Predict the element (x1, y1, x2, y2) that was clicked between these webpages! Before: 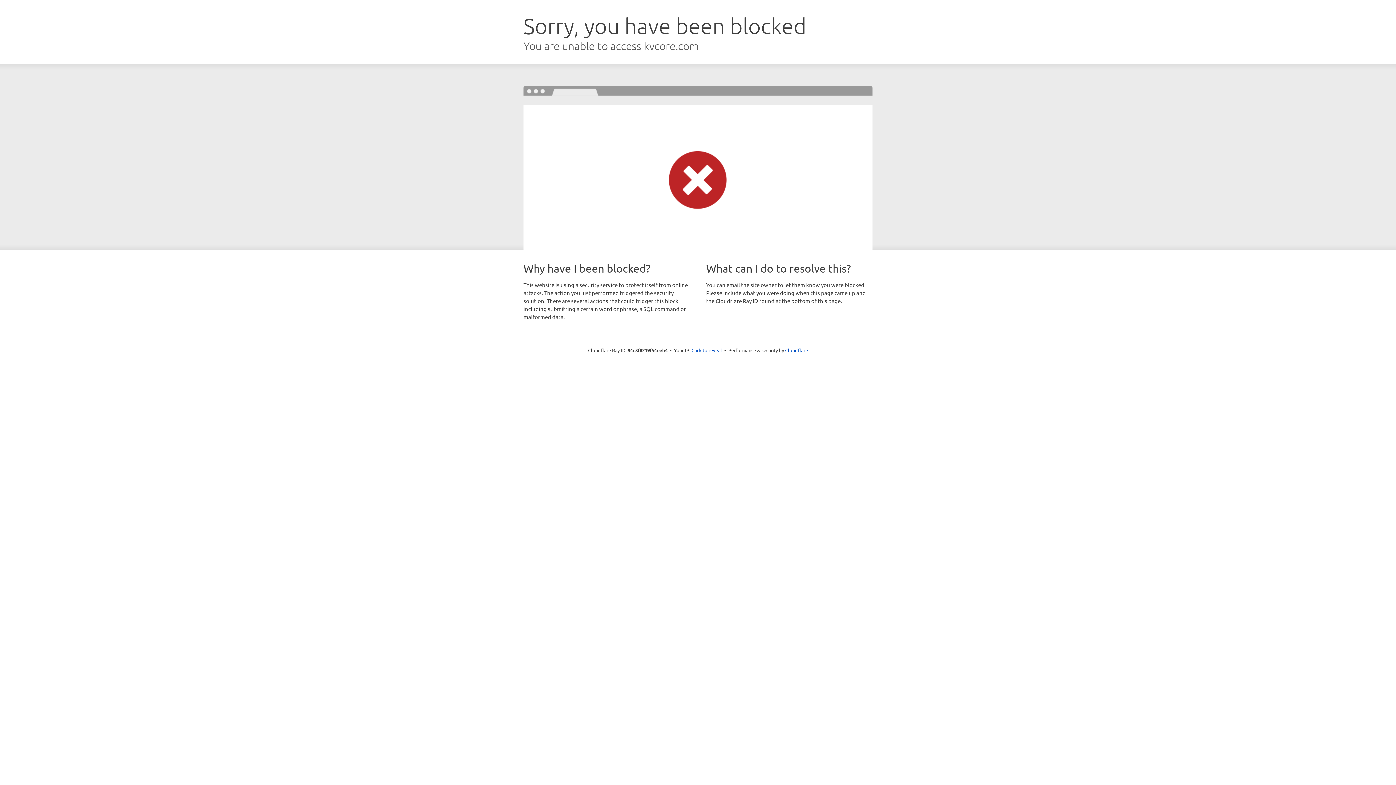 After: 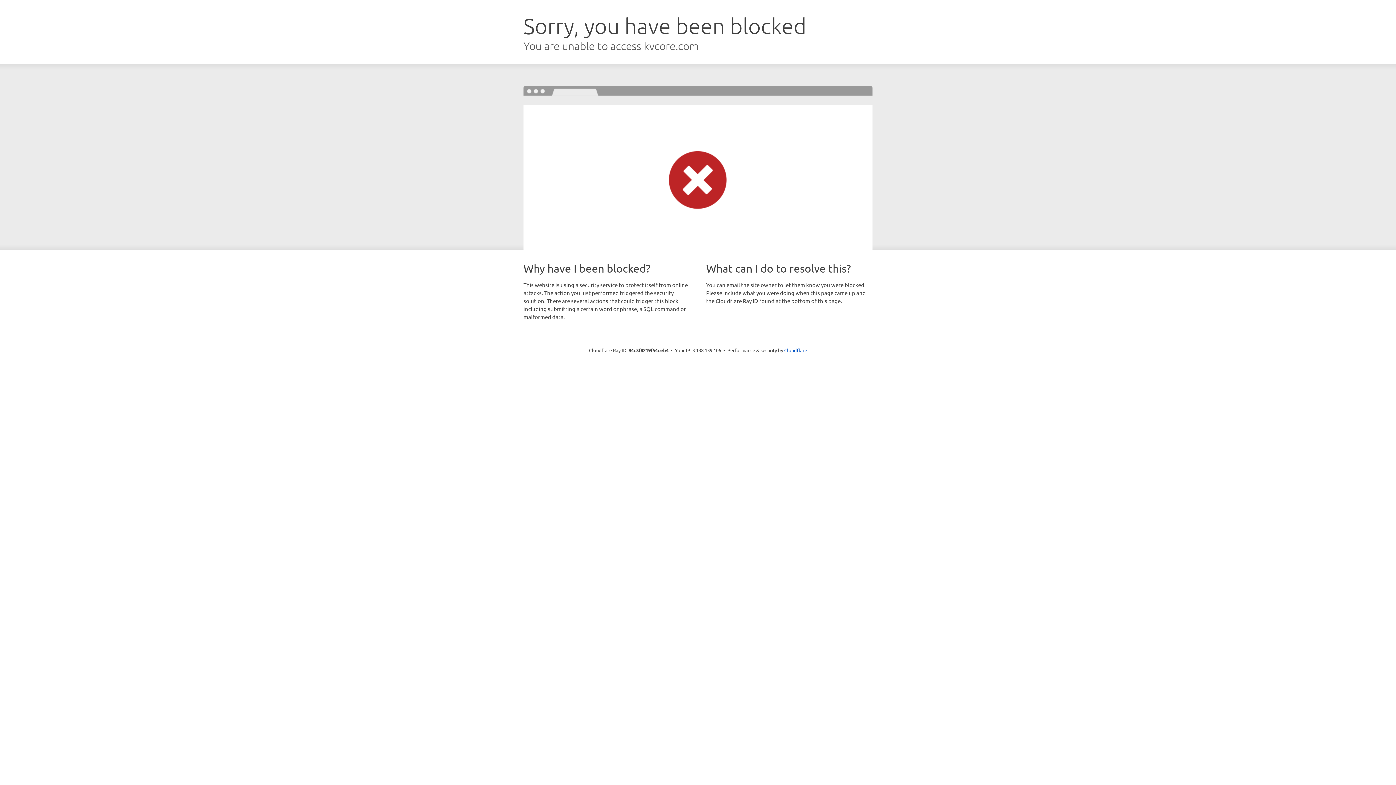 Action: bbox: (691, 346, 722, 353) label: Click to reveal